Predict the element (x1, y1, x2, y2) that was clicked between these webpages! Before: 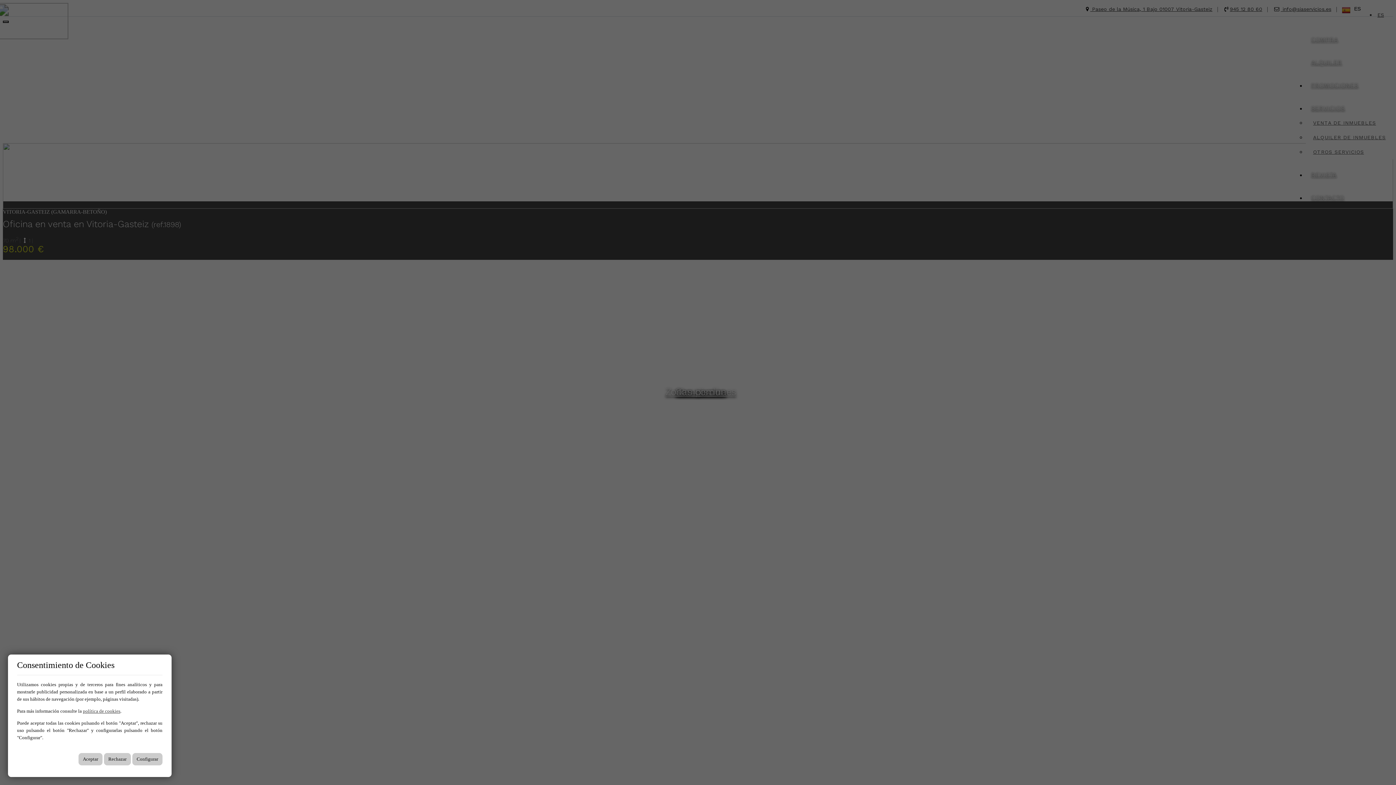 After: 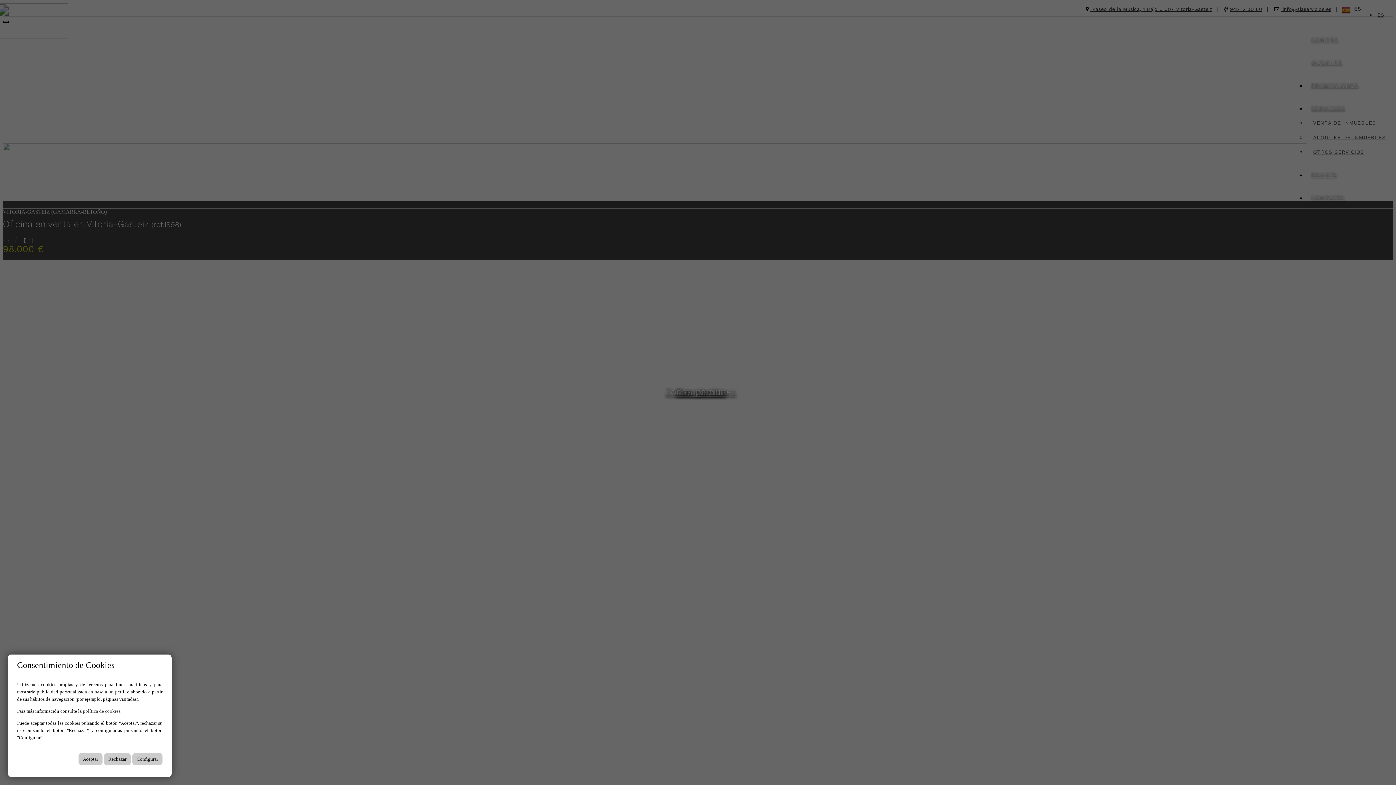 Action: bbox: (82, 708, 120, 714) label: política de cookies